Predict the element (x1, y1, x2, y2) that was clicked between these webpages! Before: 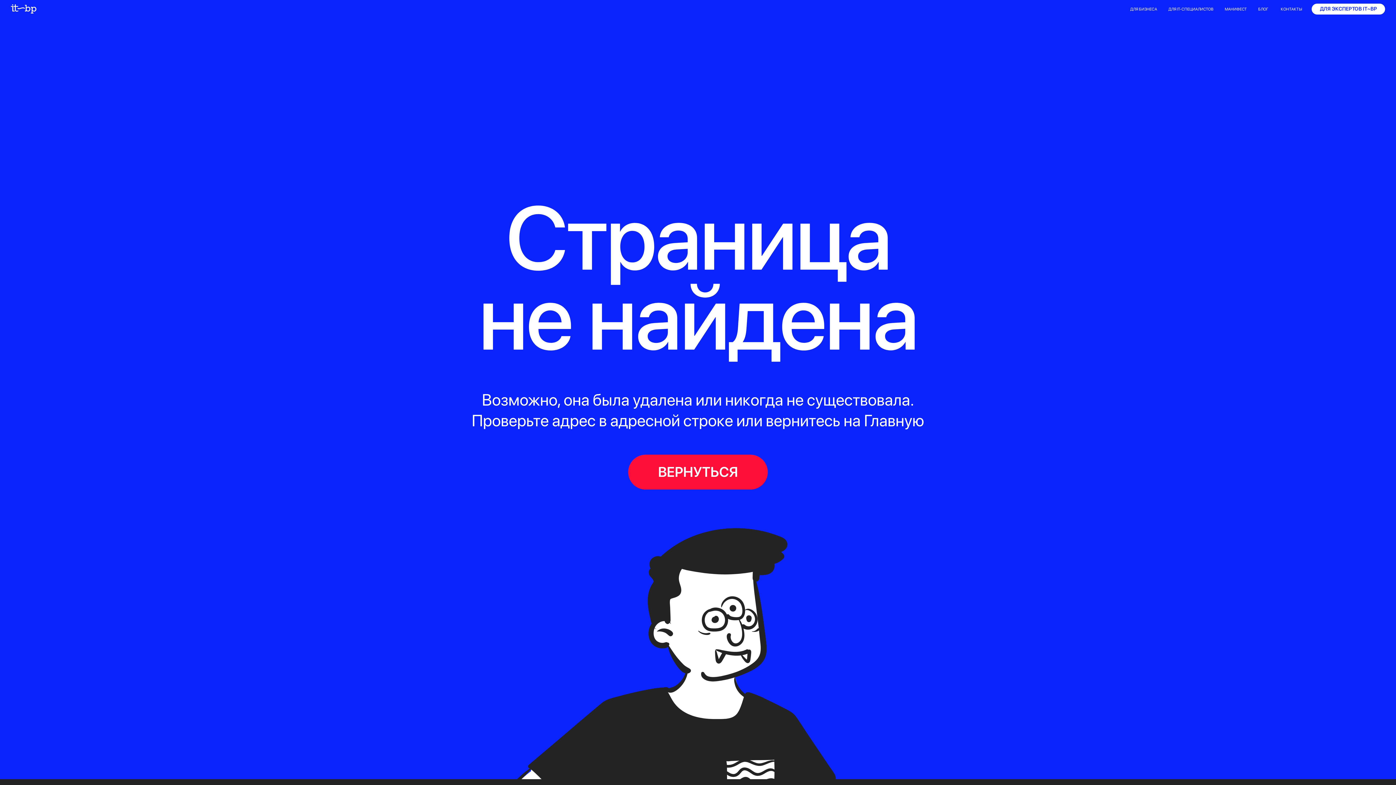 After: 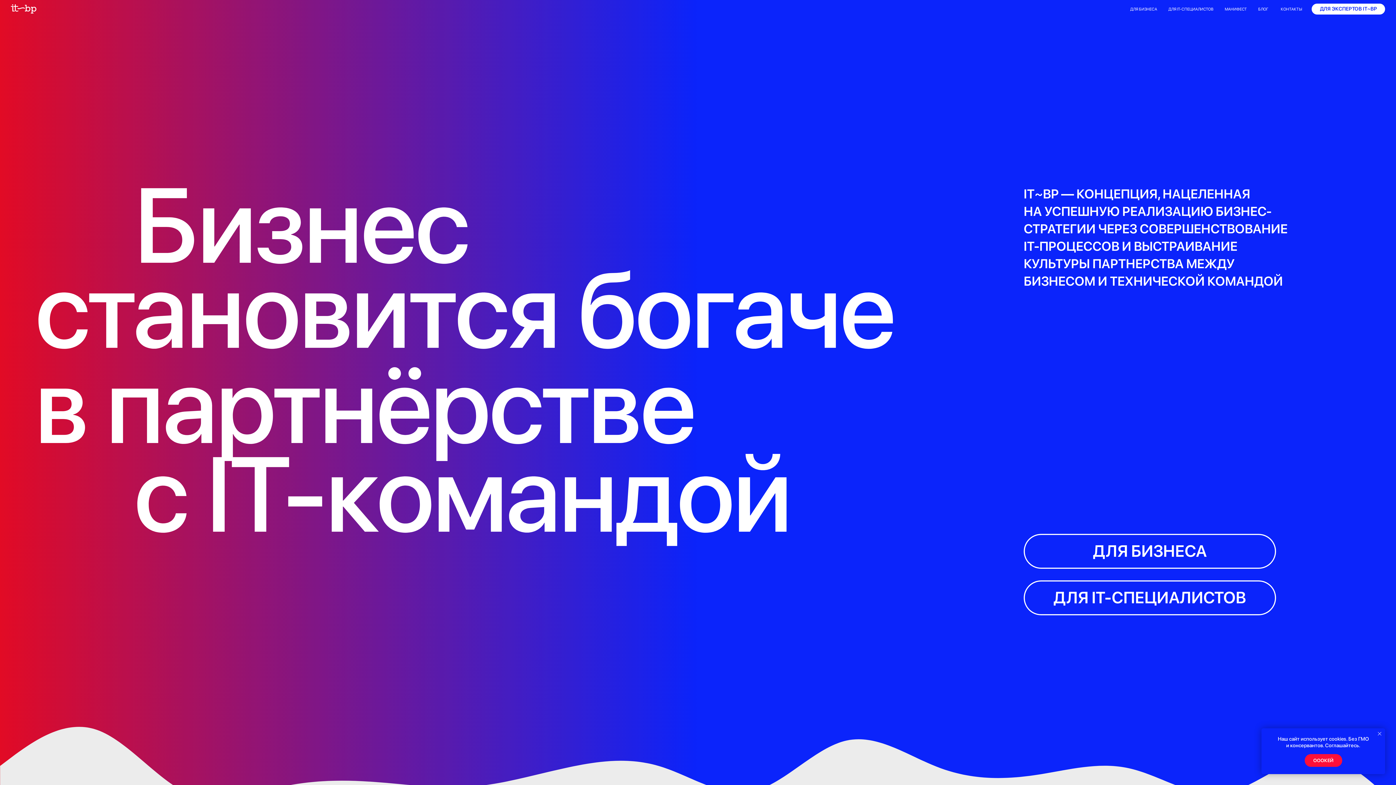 Action: bbox: (10, 4, 36, 13)